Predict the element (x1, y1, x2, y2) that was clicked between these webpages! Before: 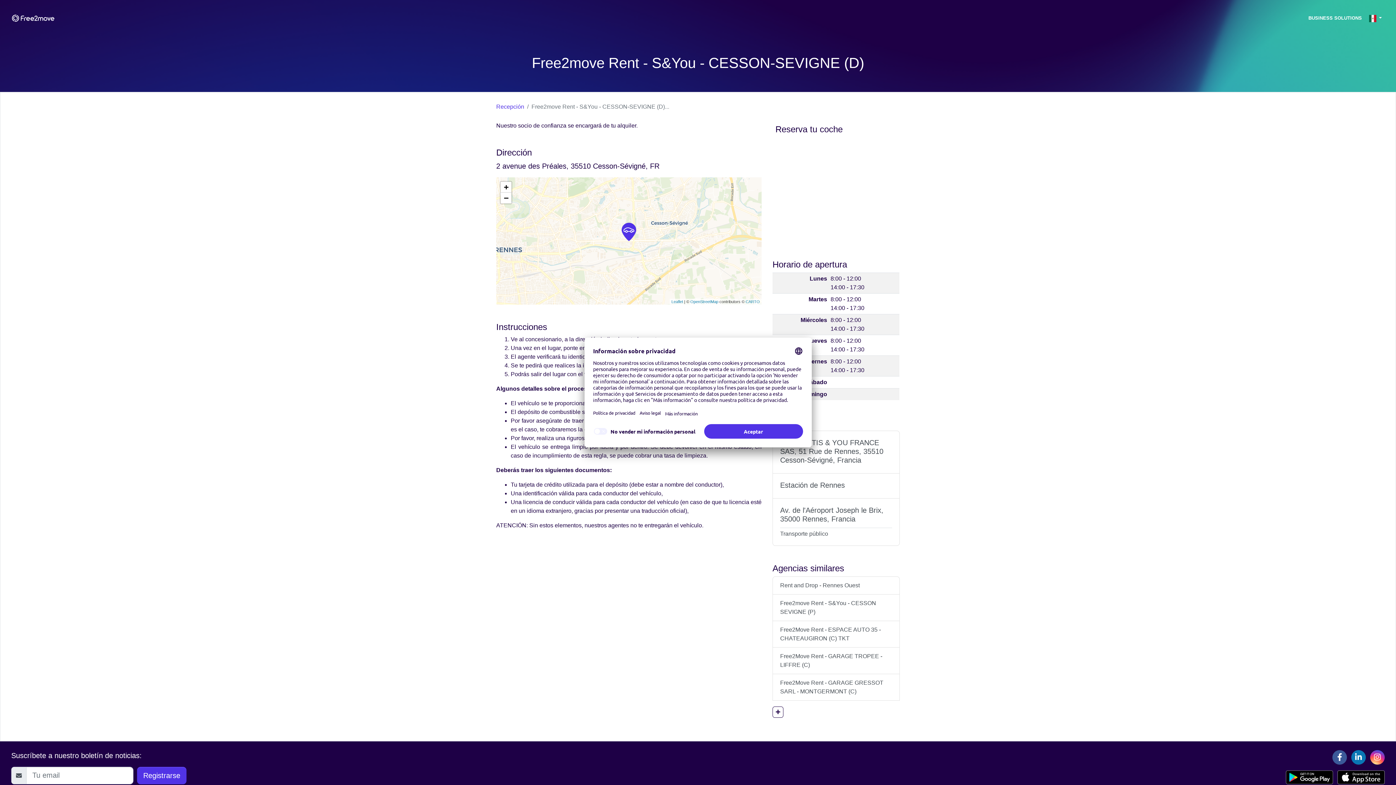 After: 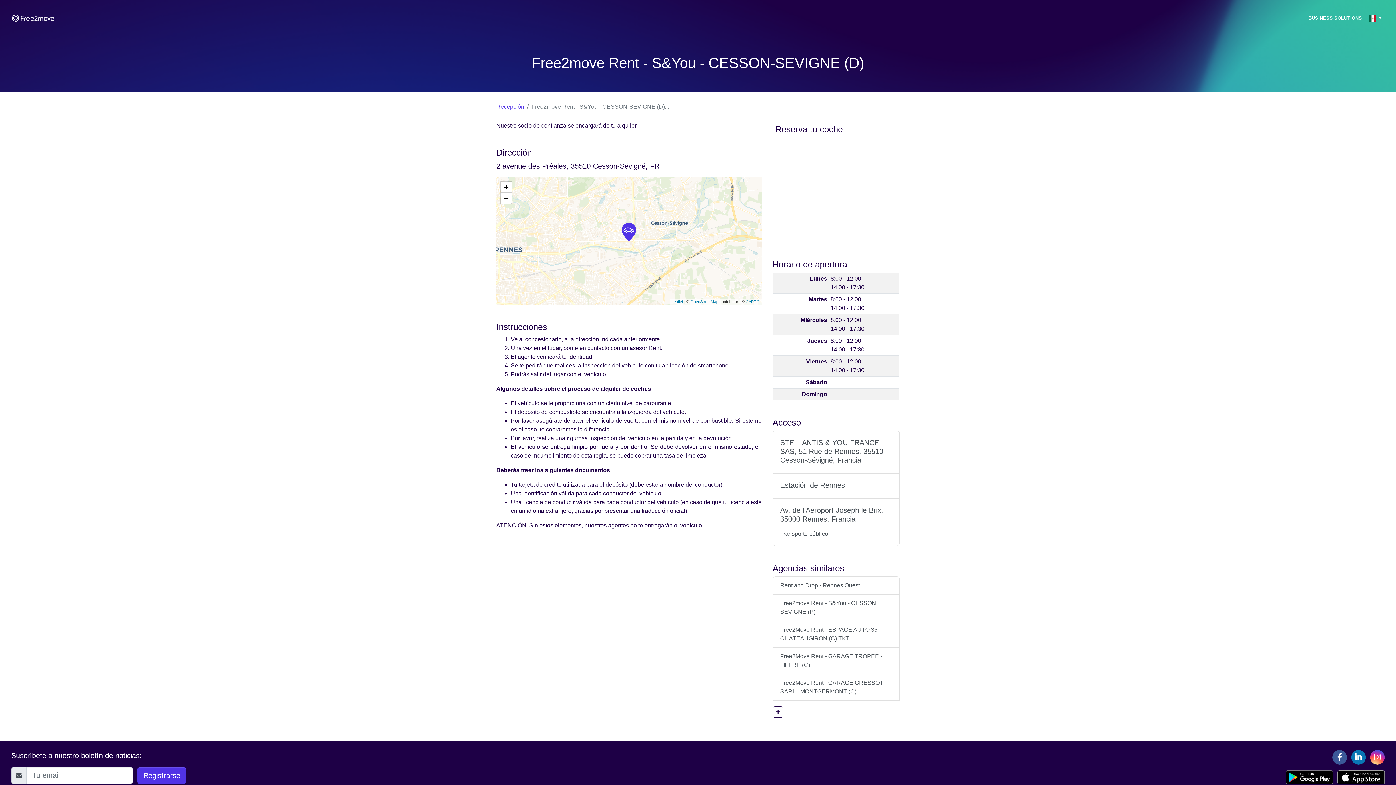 Action: label: STELLANTIS & YOU FRANCE SAS, 51 Rue de Rennes, 35510 Cesson-Sévigné, Francia bbox: (772, 430, 899, 473)